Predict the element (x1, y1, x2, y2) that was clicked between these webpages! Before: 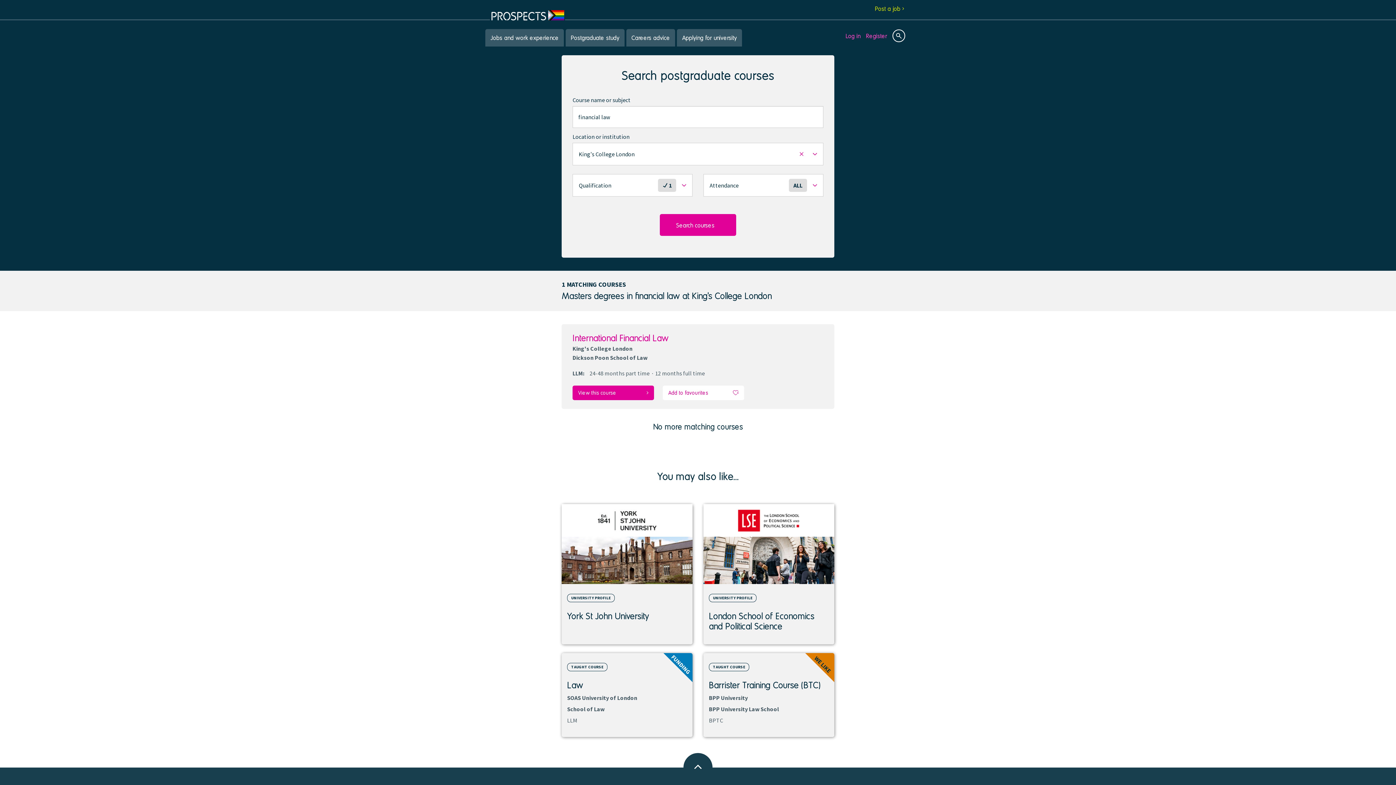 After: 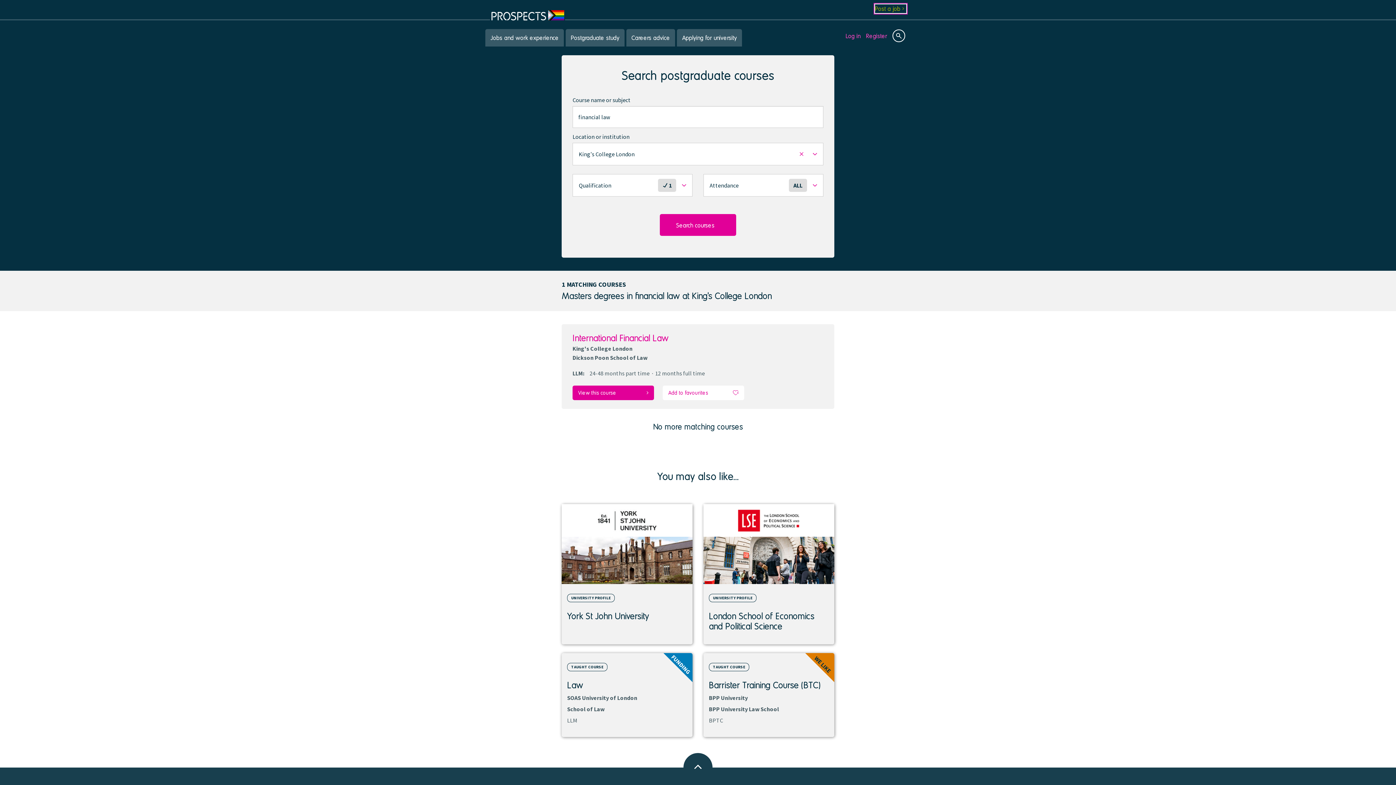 Action: bbox: (875, 4, 906, 13) label: Post a job